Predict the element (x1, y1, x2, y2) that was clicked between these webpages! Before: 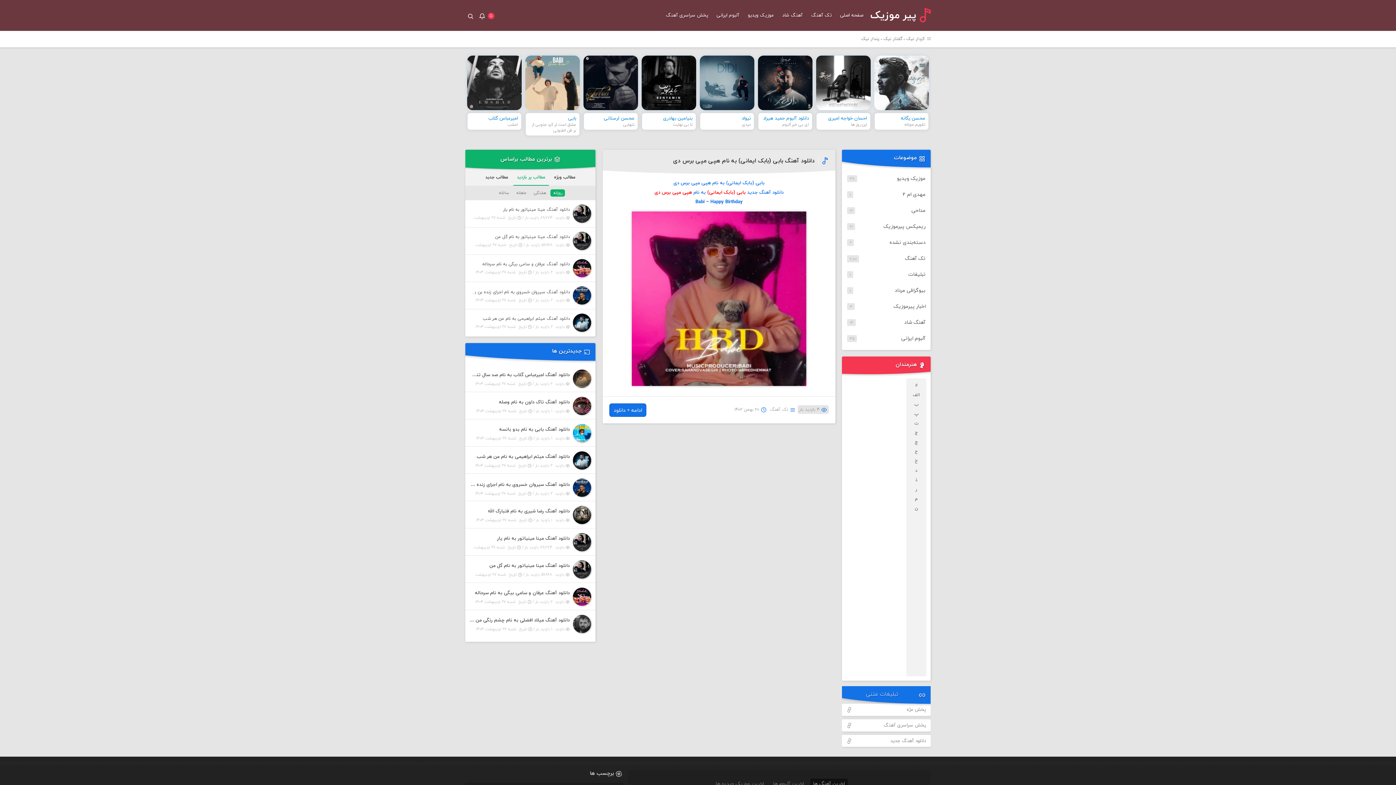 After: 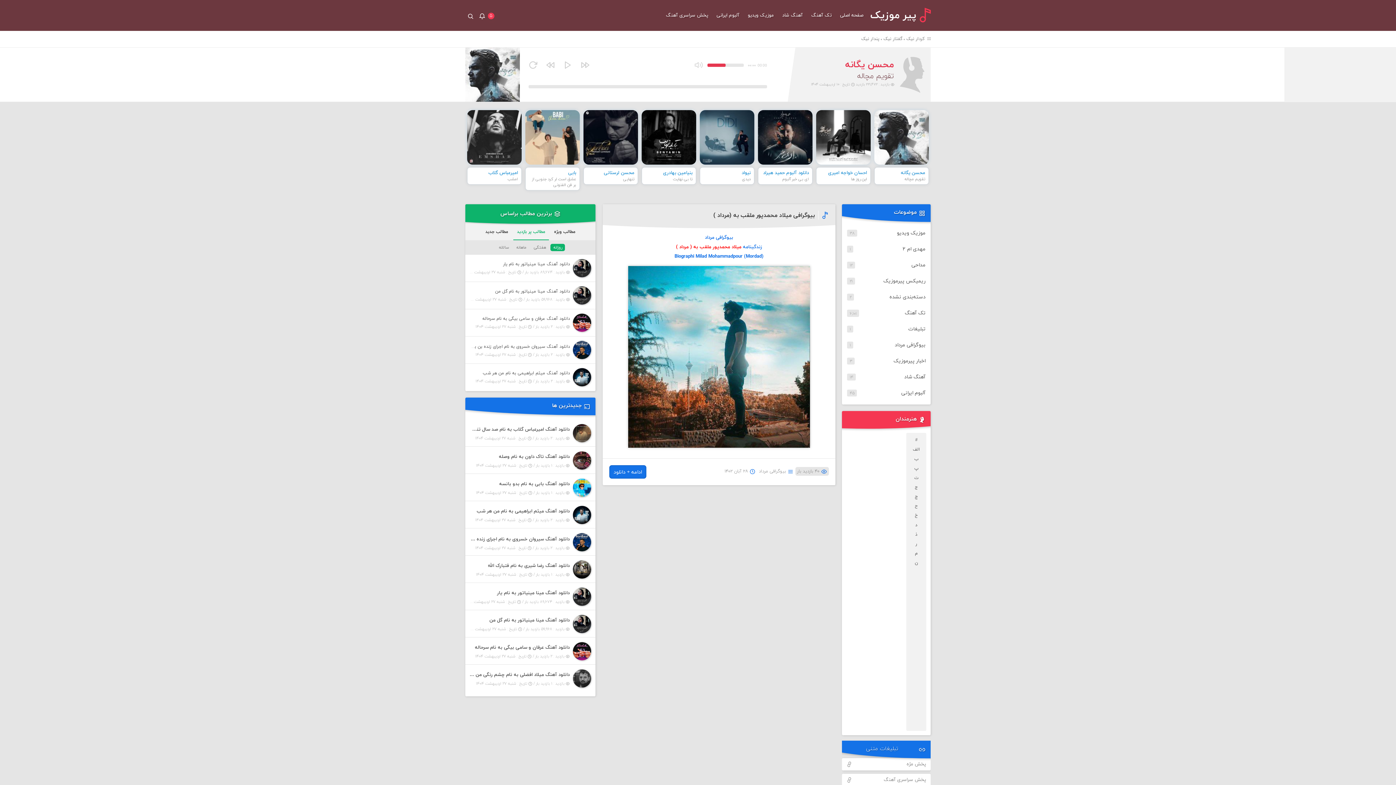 Action: bbox: (894, 287, 925, 294) label: بیوگرافی مرداد